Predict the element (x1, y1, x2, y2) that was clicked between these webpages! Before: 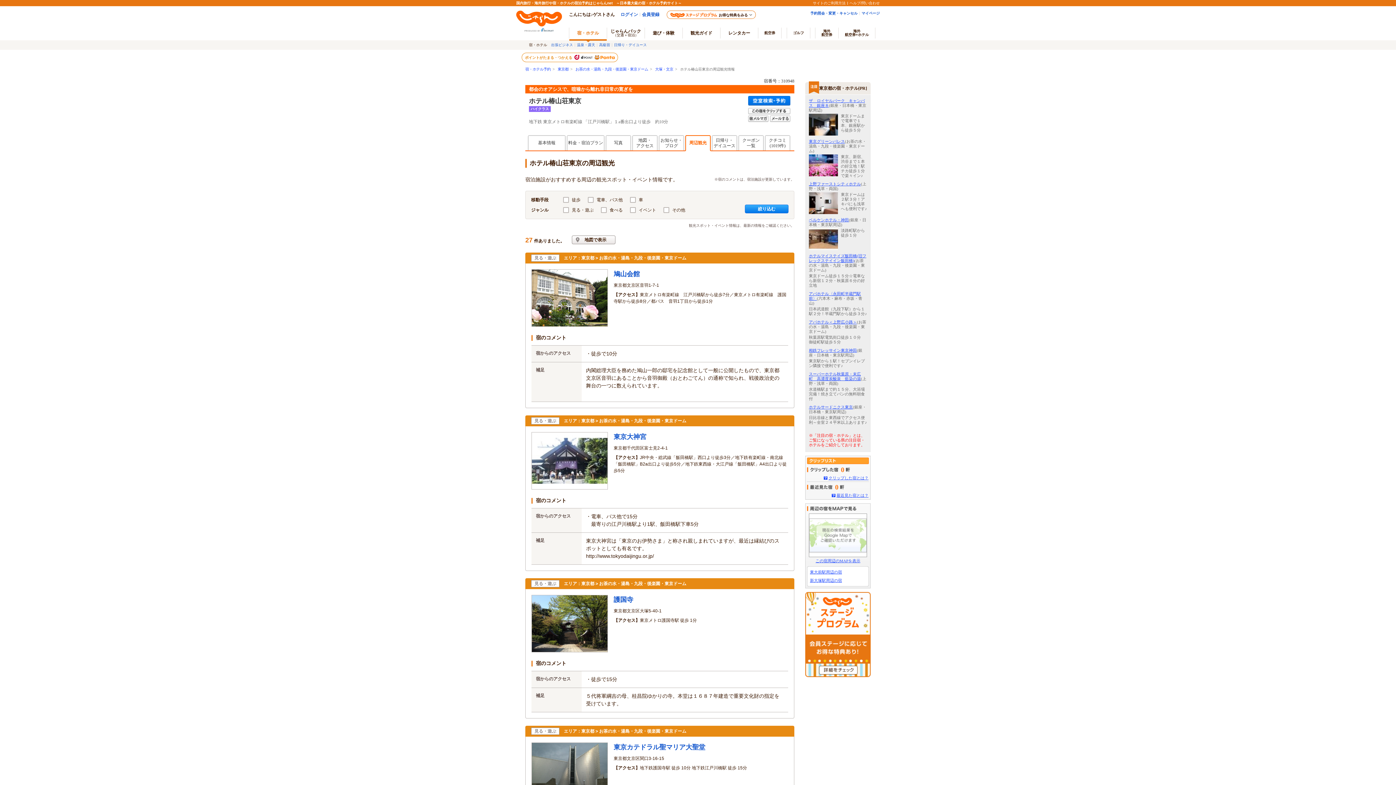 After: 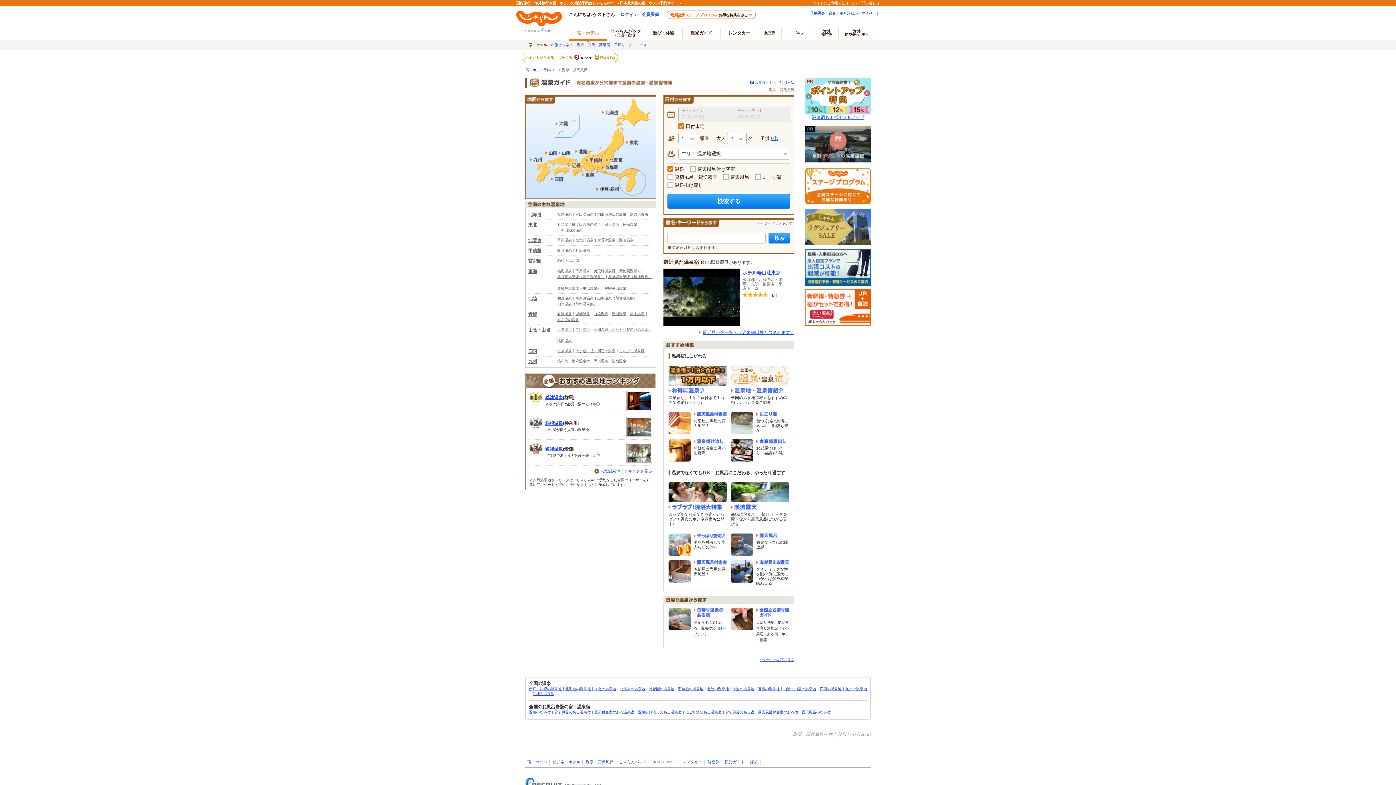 Action: label: 温泉・露天 bbox: (577, 42, 595, 46)